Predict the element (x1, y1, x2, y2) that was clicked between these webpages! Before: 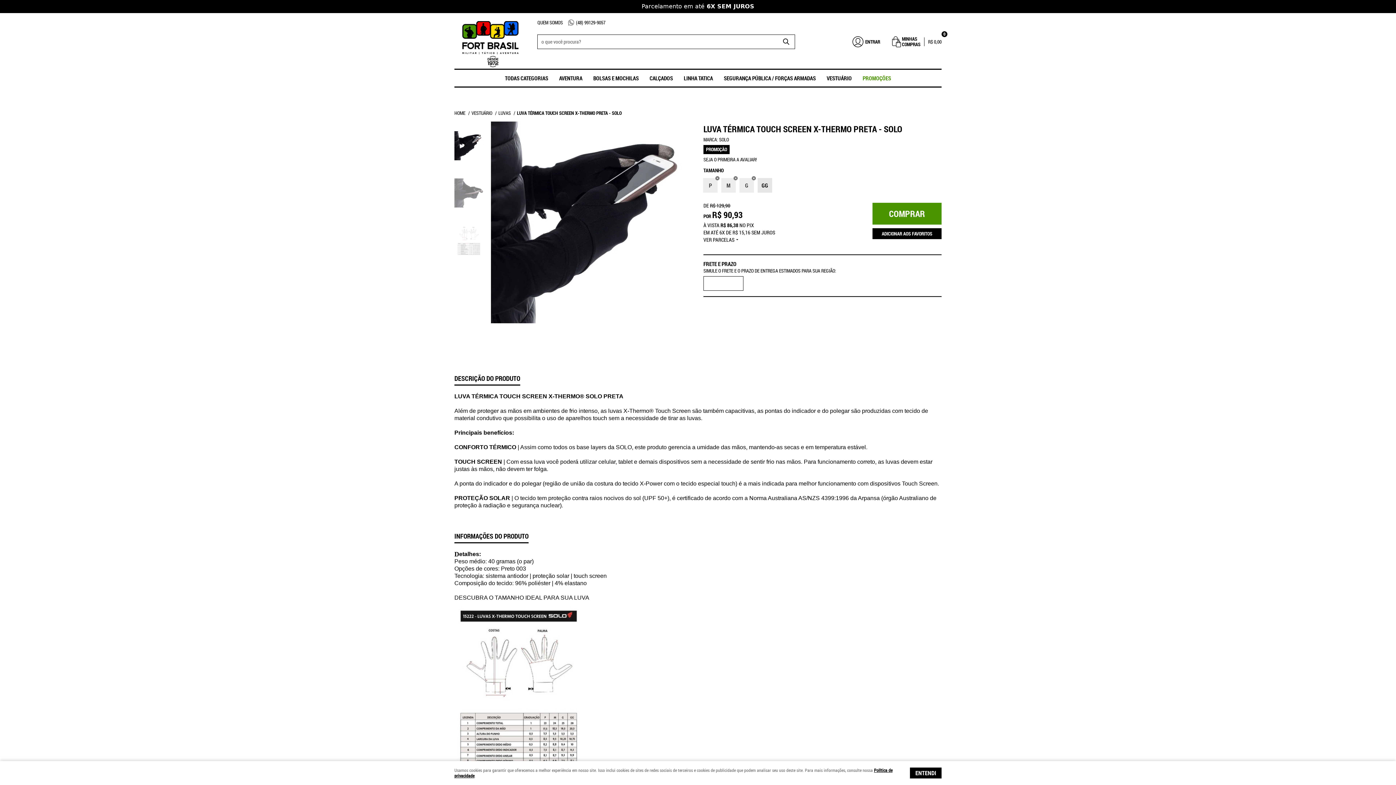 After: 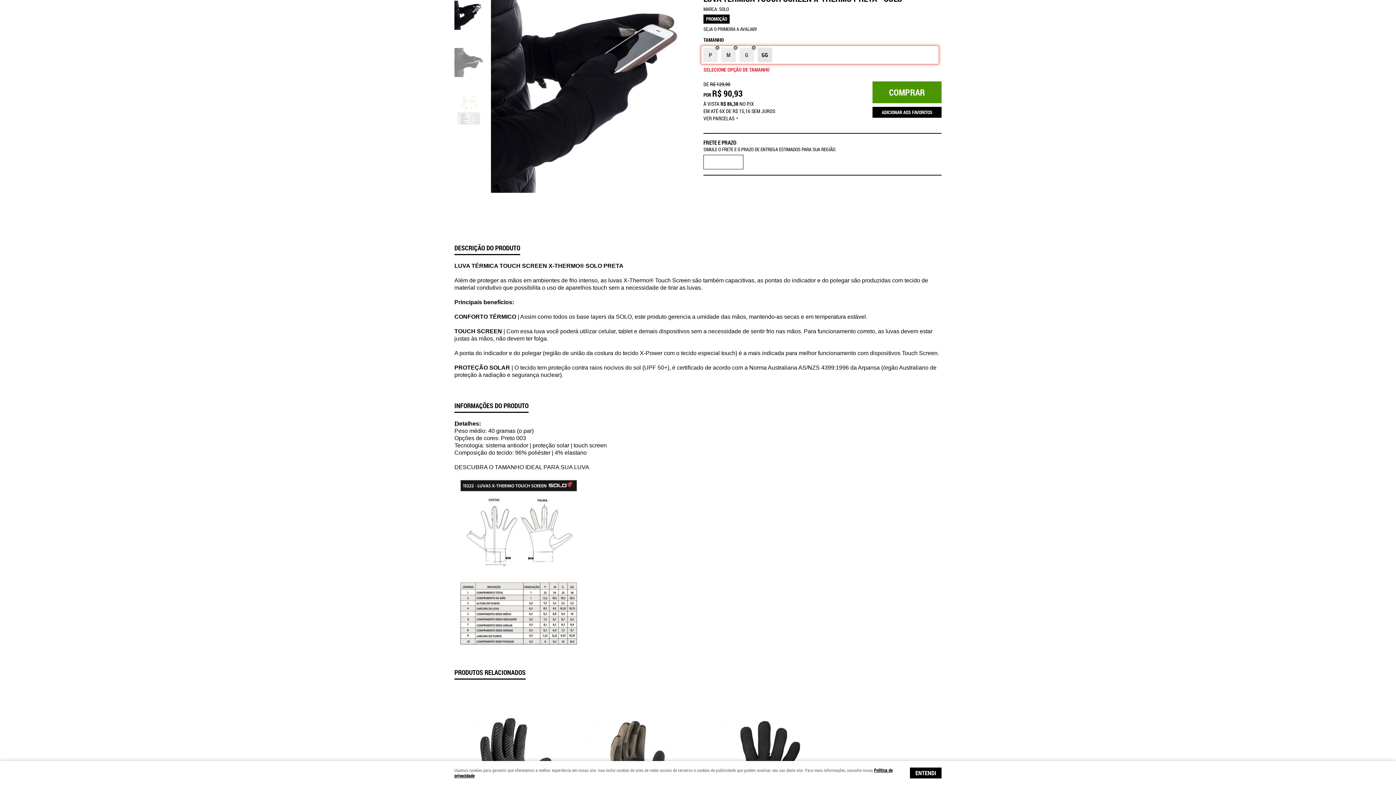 Action: label: COMPRAR bbox: (872, 202, 941, 224)